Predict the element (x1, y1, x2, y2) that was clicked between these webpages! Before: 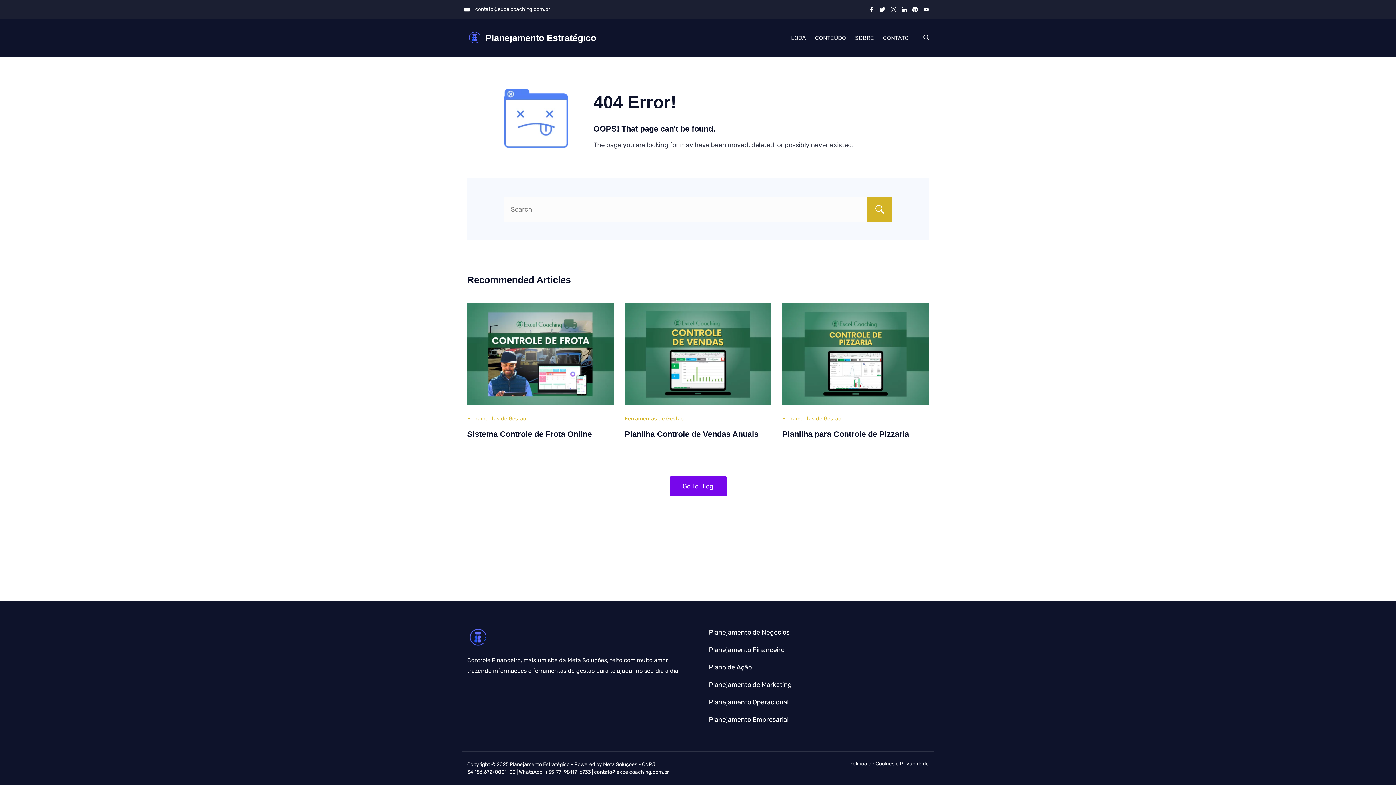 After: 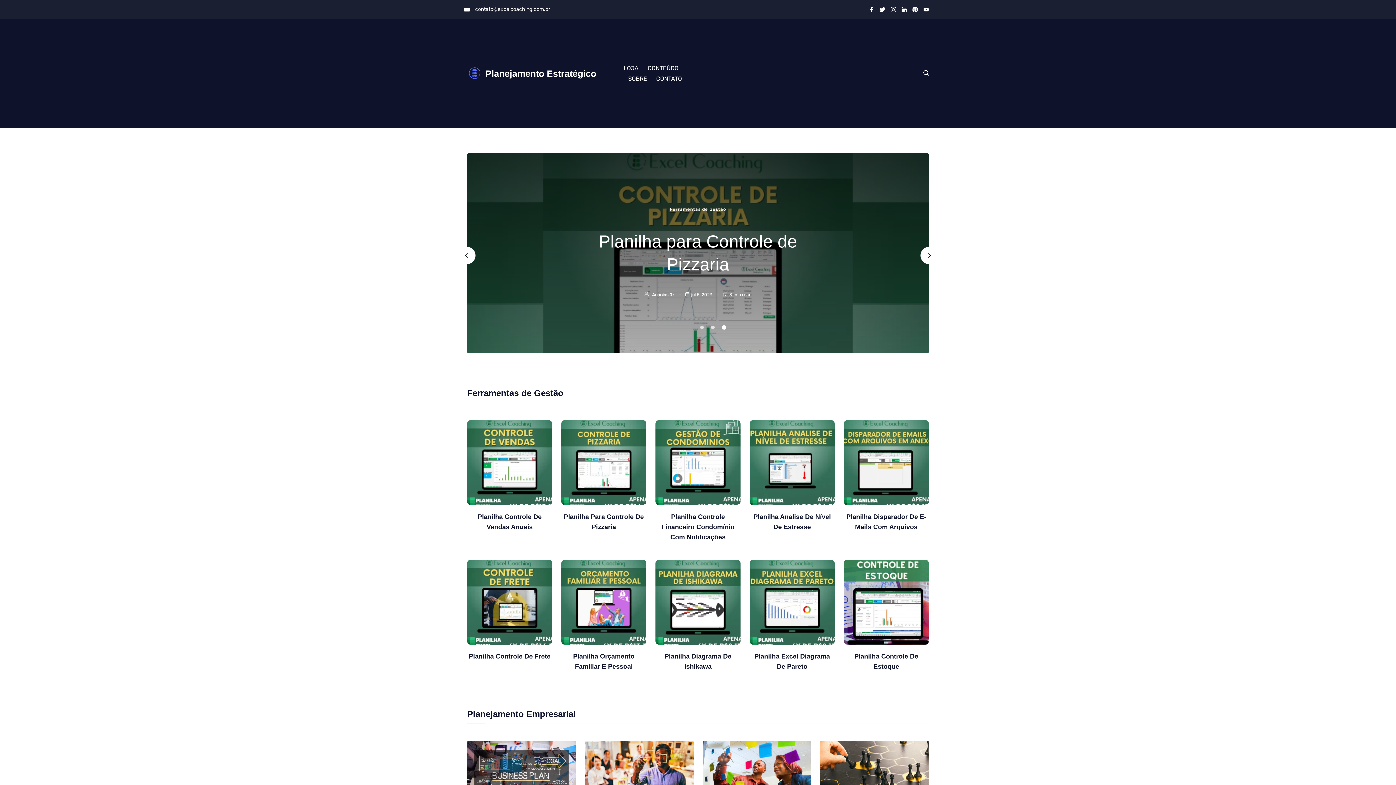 Action: label: Planejamento Estratégico bbox: (485, 32, 596, 42)